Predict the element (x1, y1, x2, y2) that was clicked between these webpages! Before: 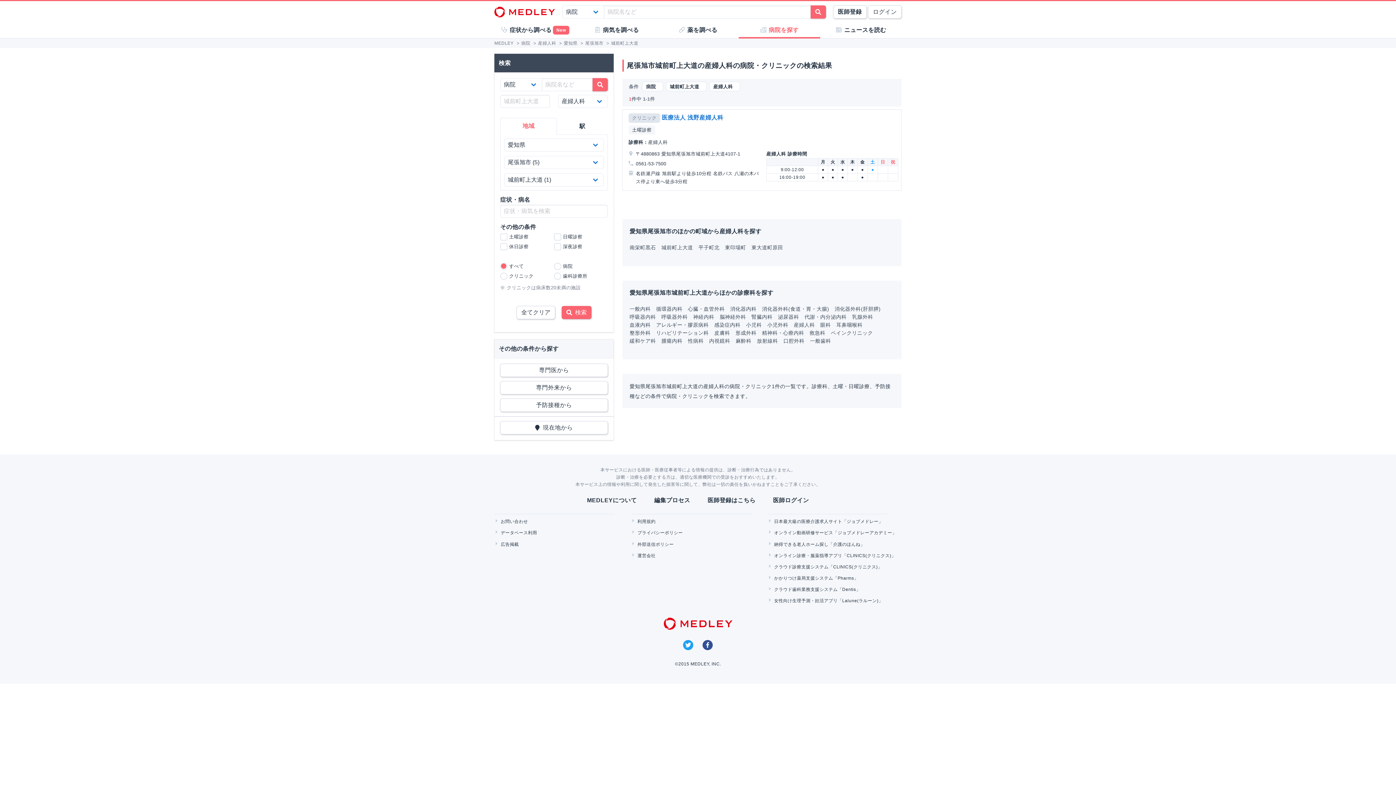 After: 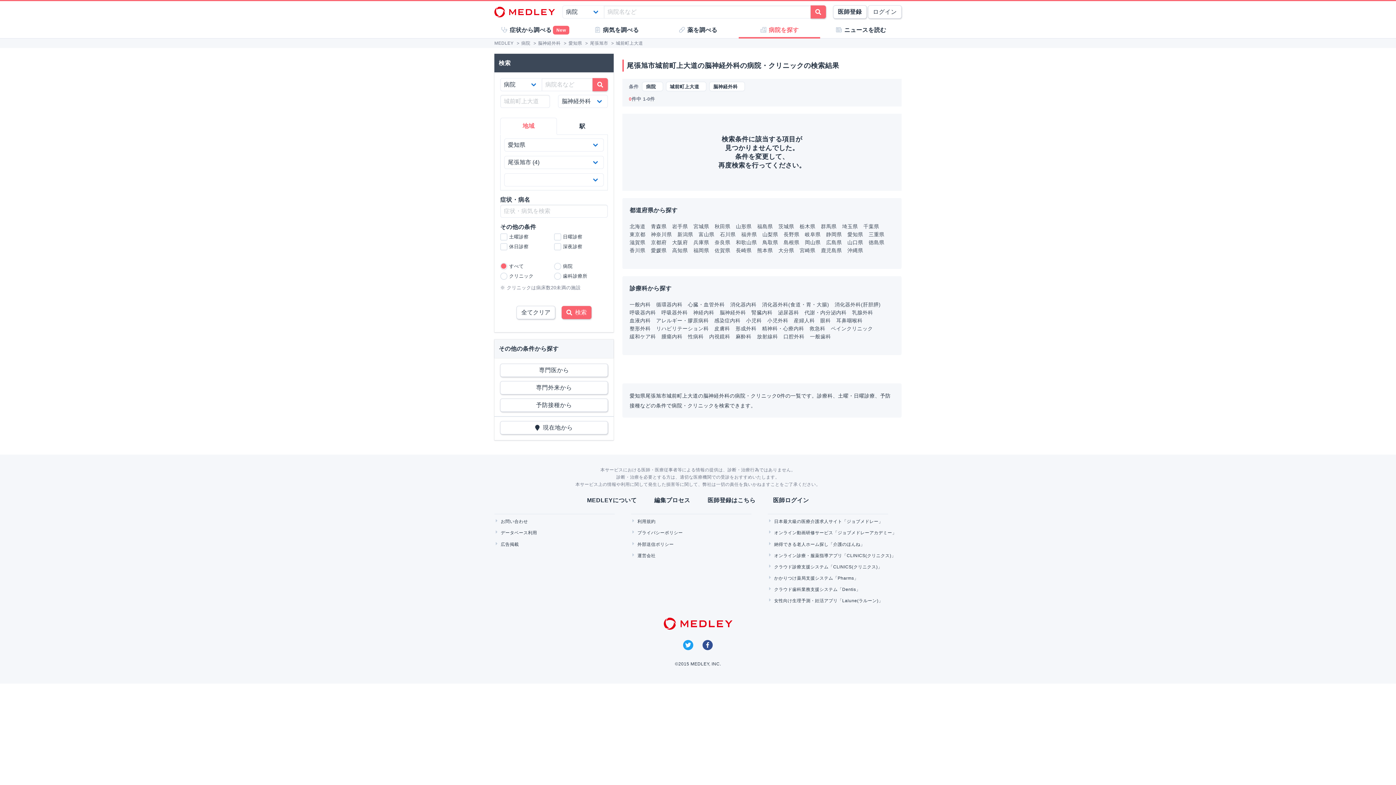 Action: bbox: (719, 314, 746, 319) label: 脳神経外科